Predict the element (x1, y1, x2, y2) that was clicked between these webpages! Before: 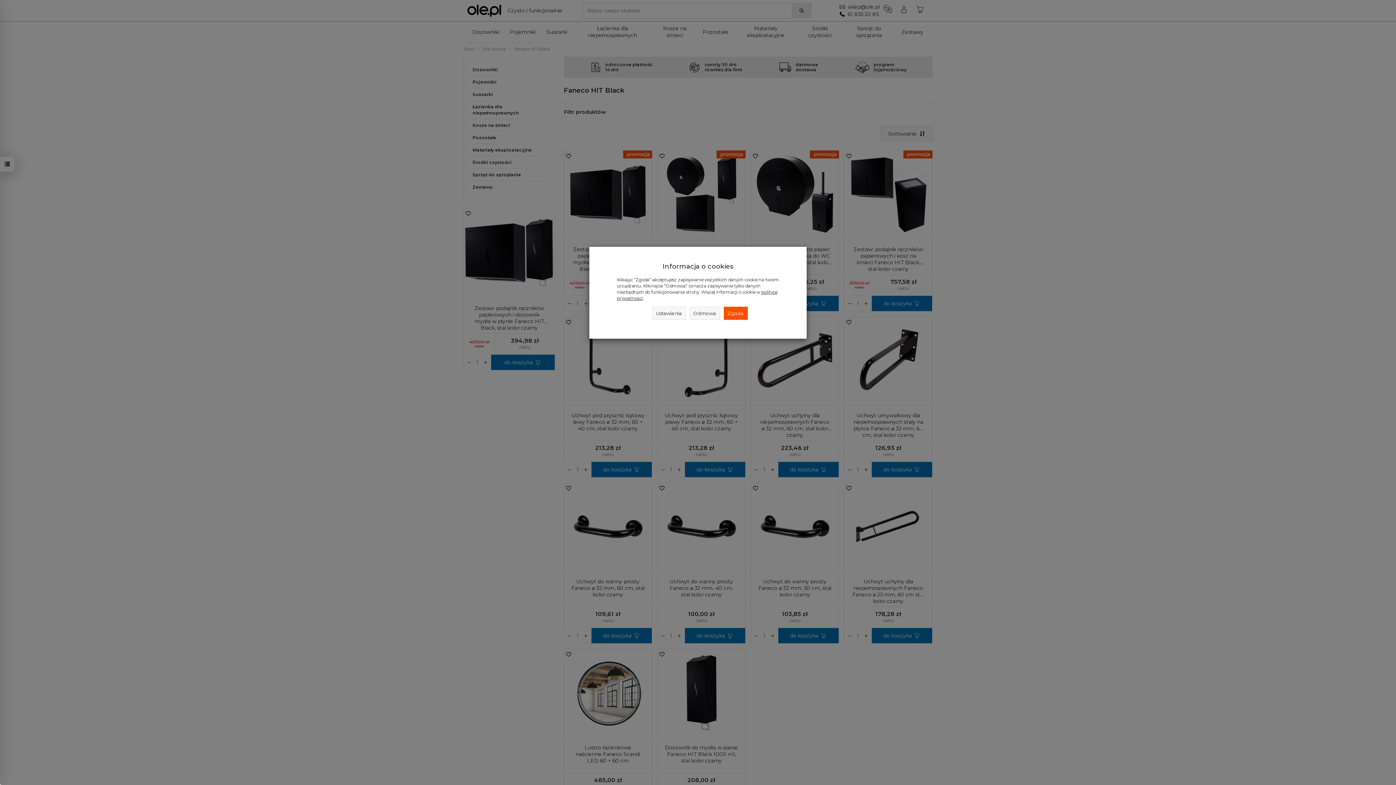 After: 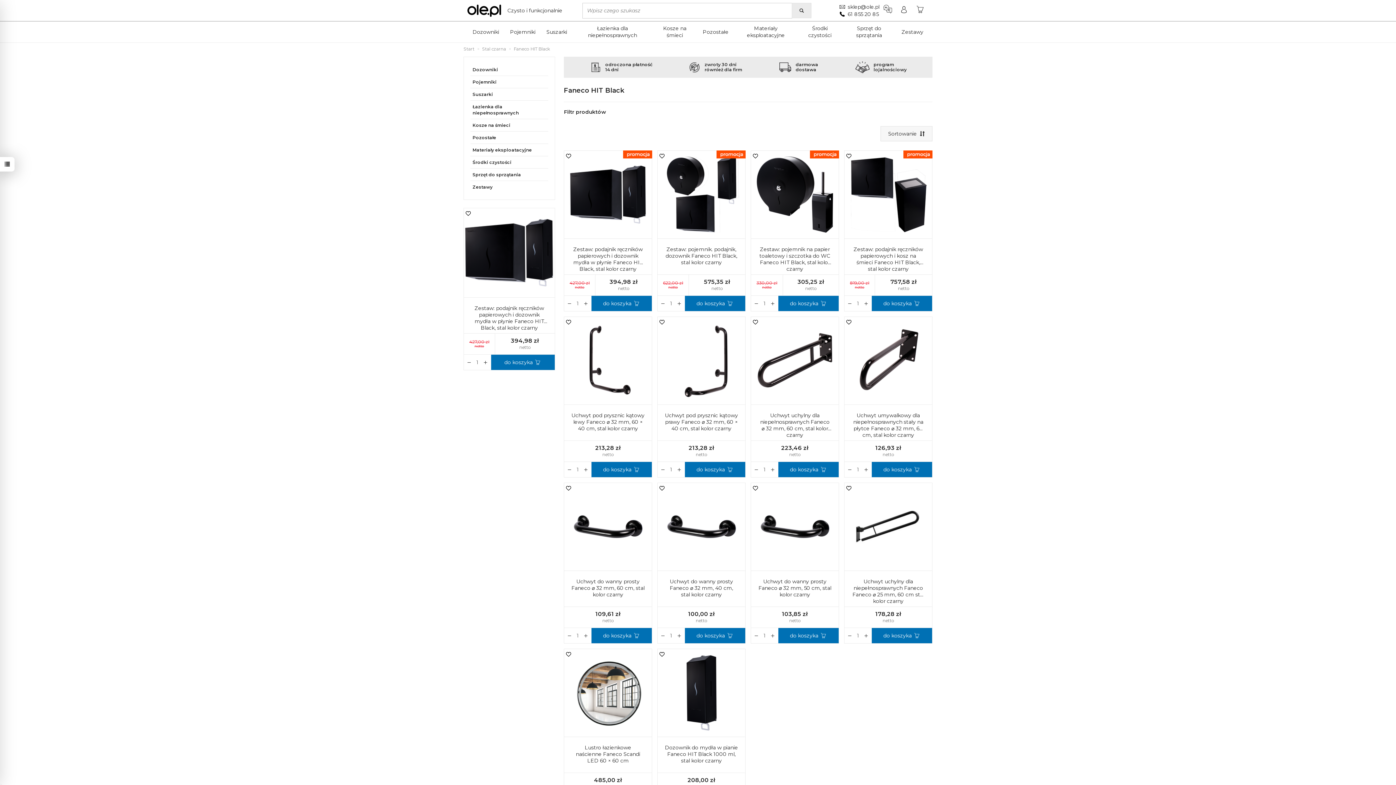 Action: label: Odmowa bbox: (689, 306, 720, 320)